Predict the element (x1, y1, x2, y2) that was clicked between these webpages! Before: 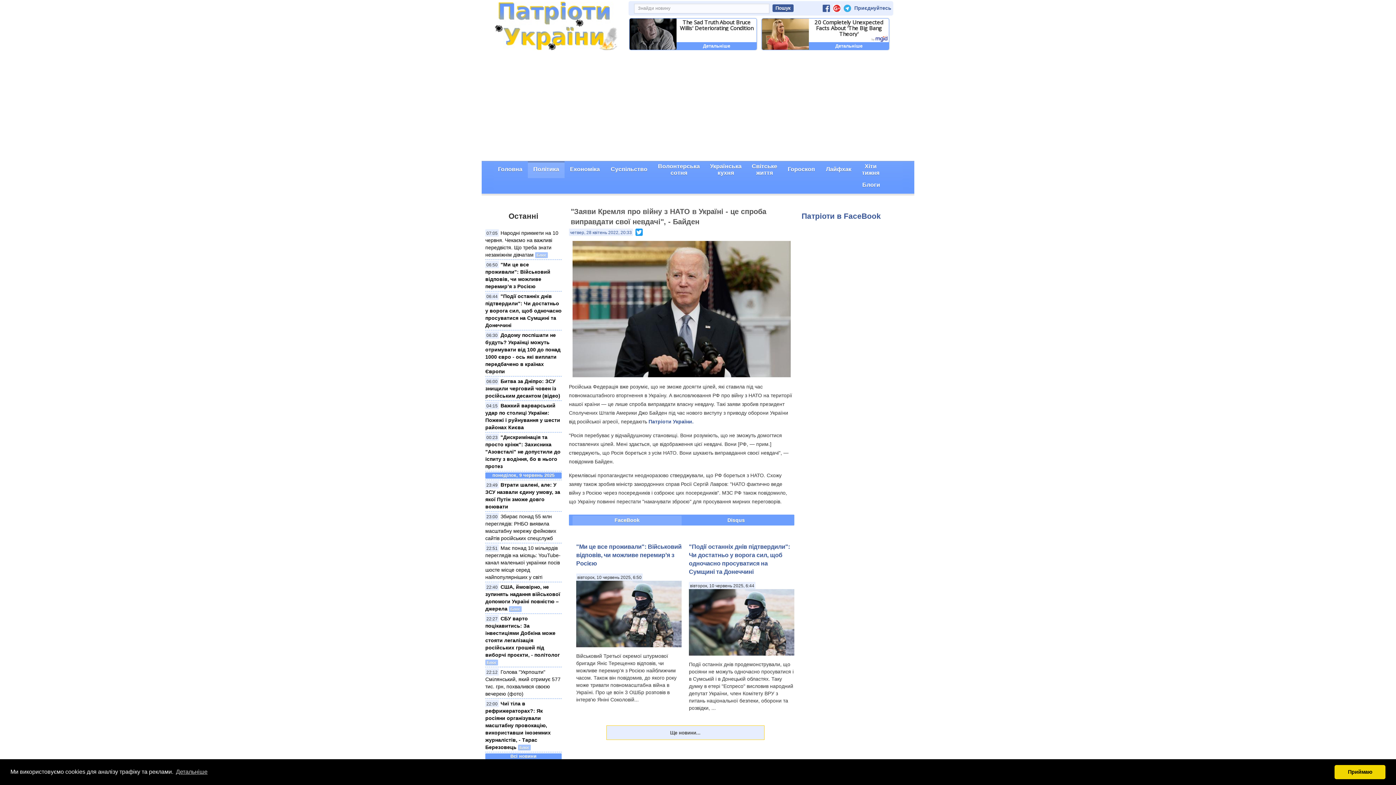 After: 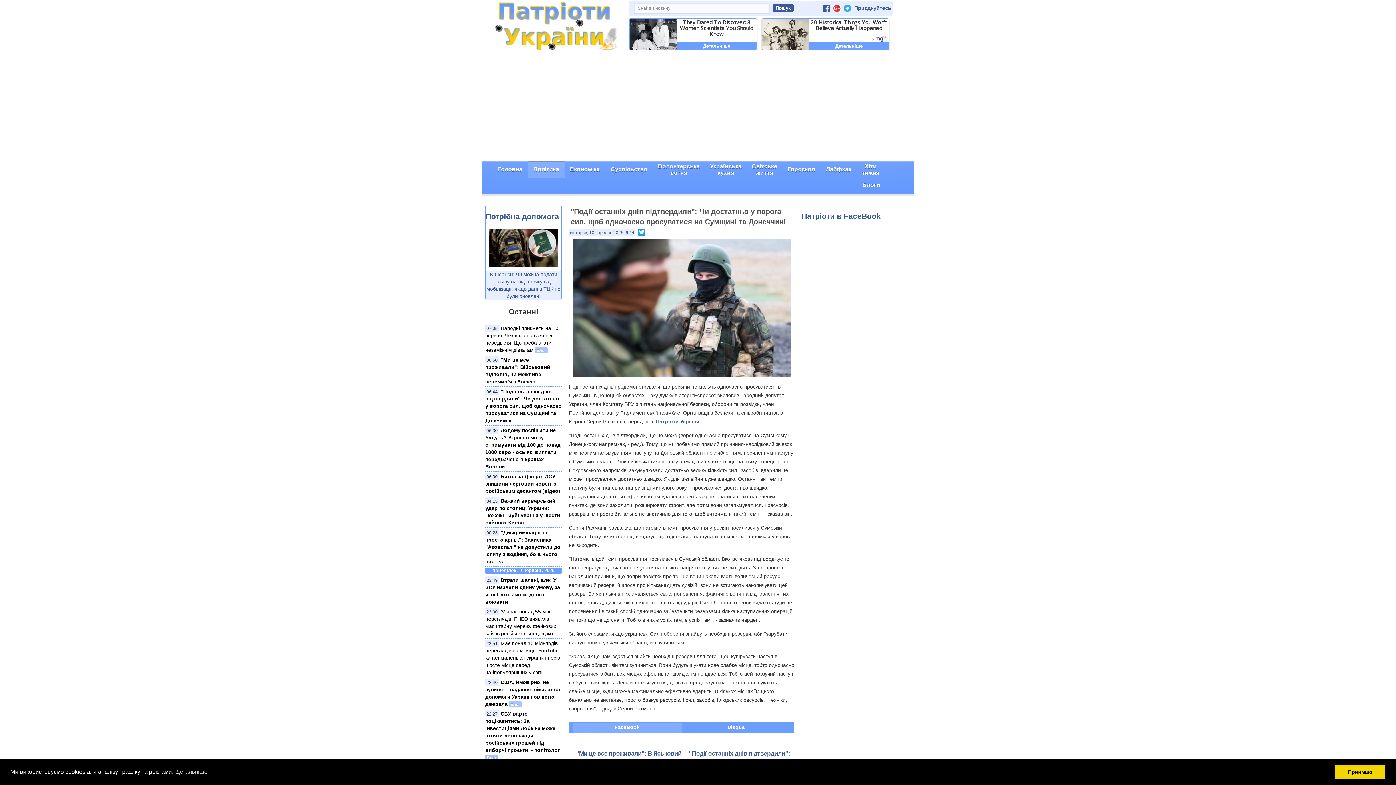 Action: bbox: (689, 619, 794, 625)